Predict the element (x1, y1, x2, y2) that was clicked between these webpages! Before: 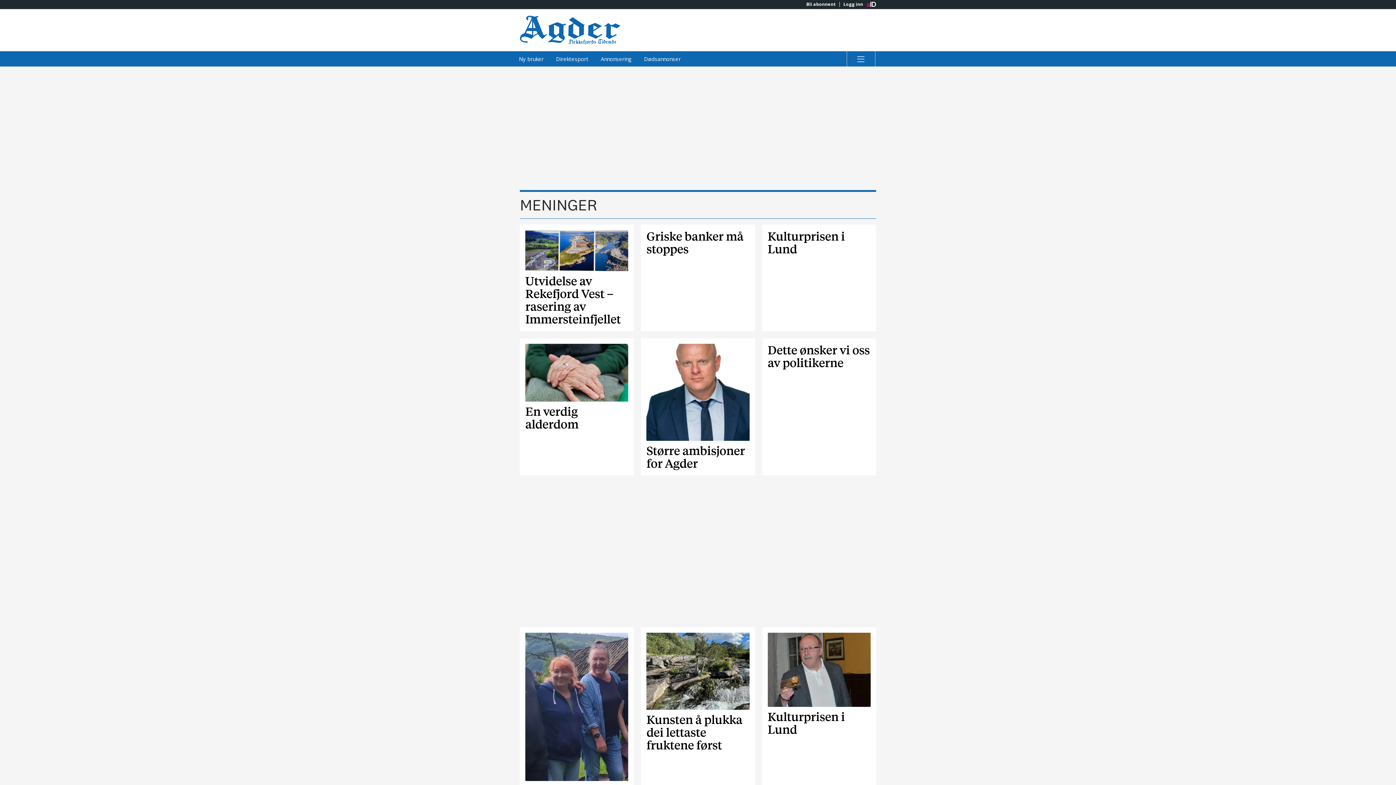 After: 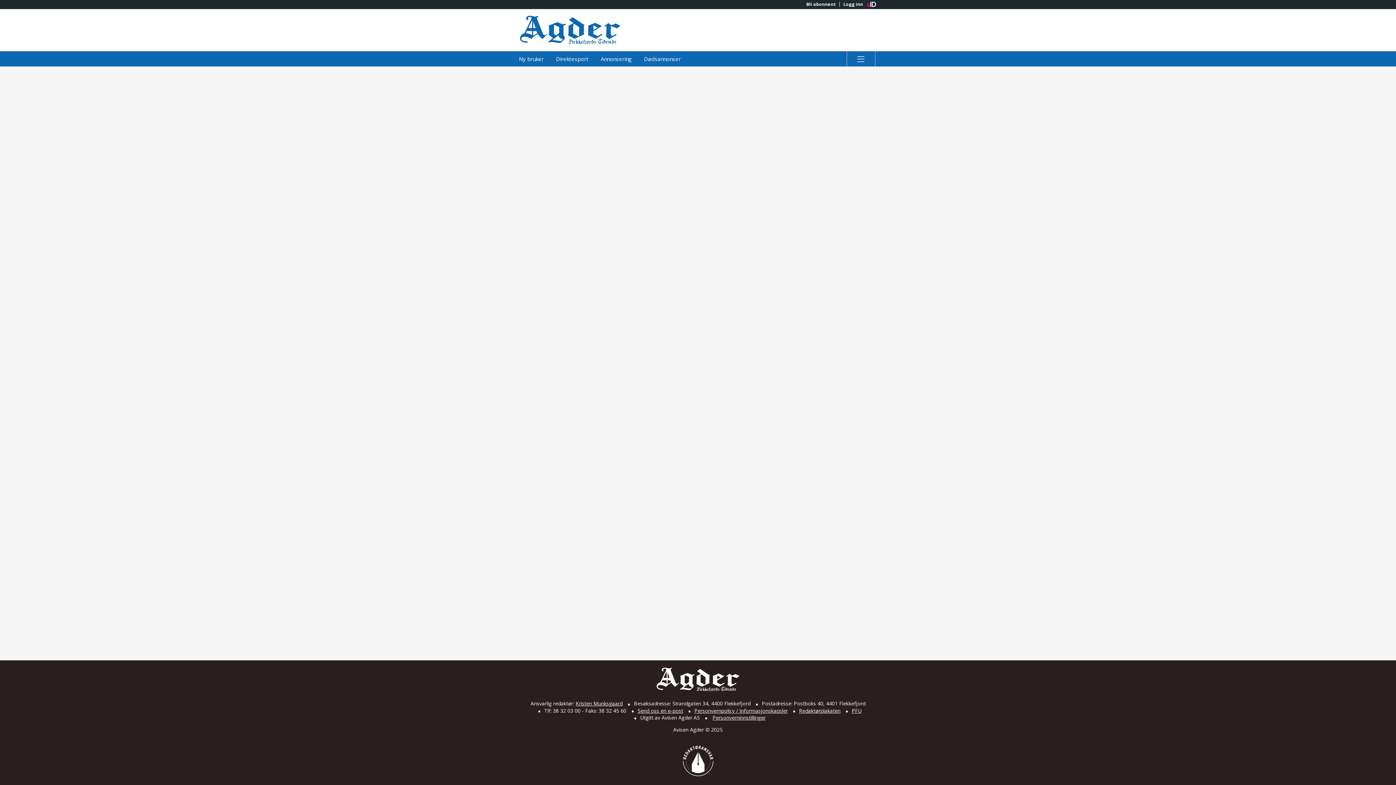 Action: bbox: (802, 1, 839, 6) label: Bli abonnent